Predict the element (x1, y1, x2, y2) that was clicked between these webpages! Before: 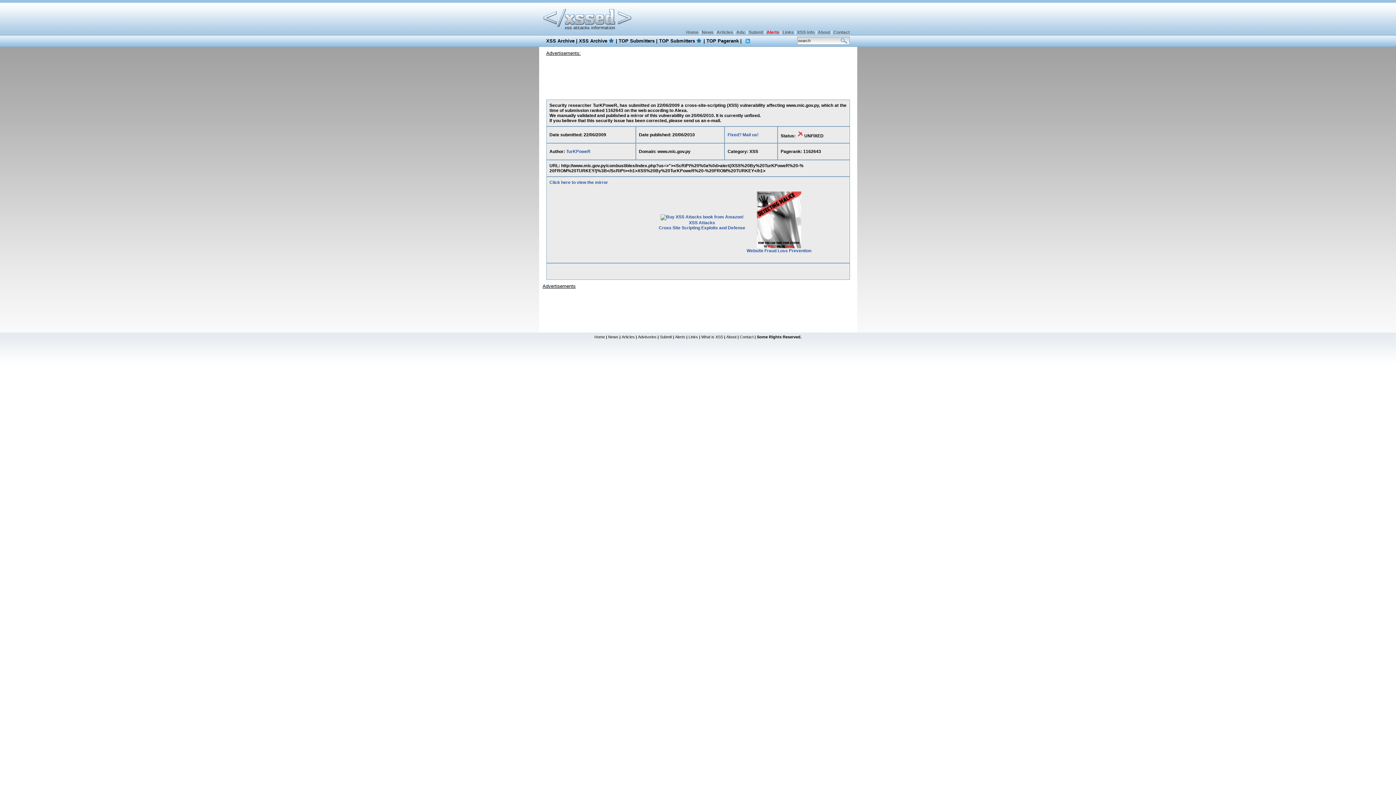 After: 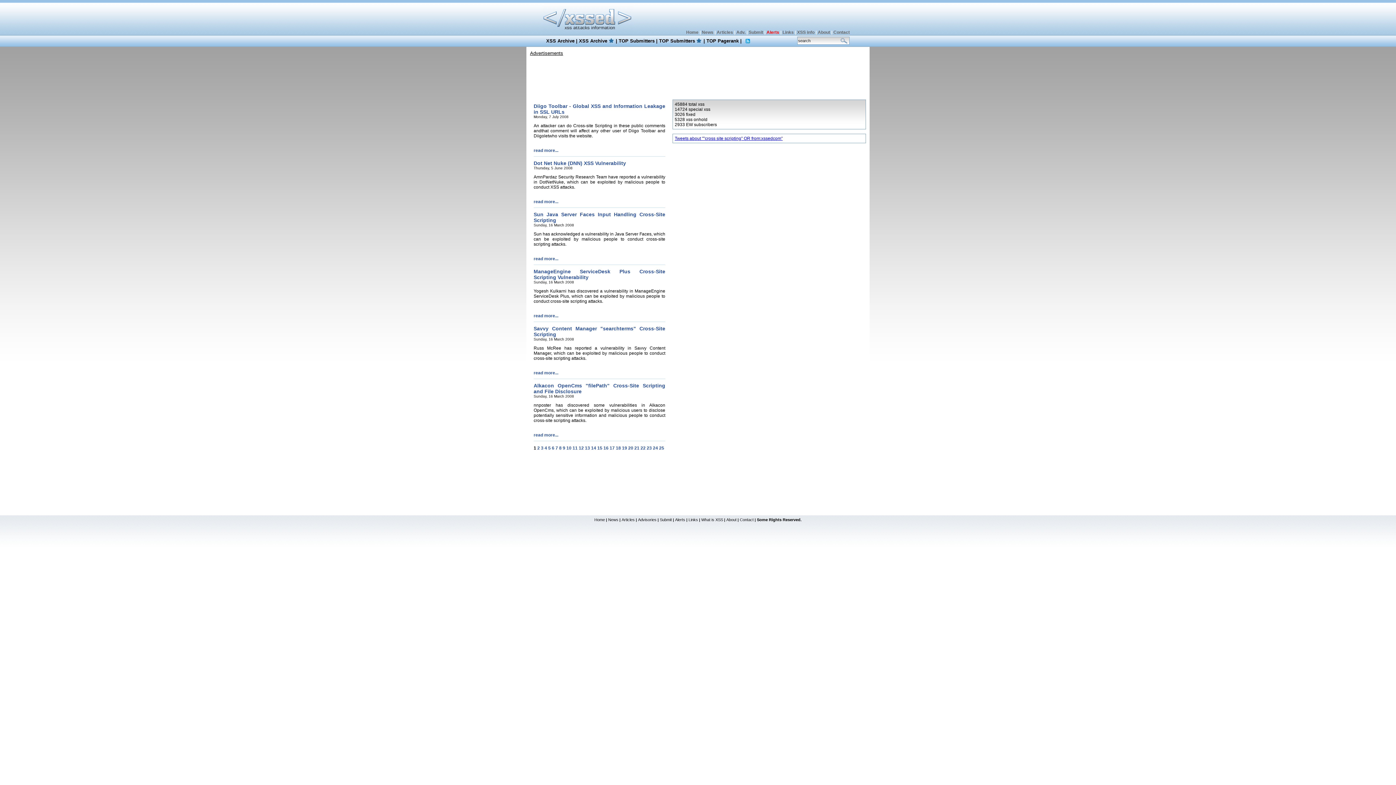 Action: label: Advisories bbox: (638, 334, 656, 339)